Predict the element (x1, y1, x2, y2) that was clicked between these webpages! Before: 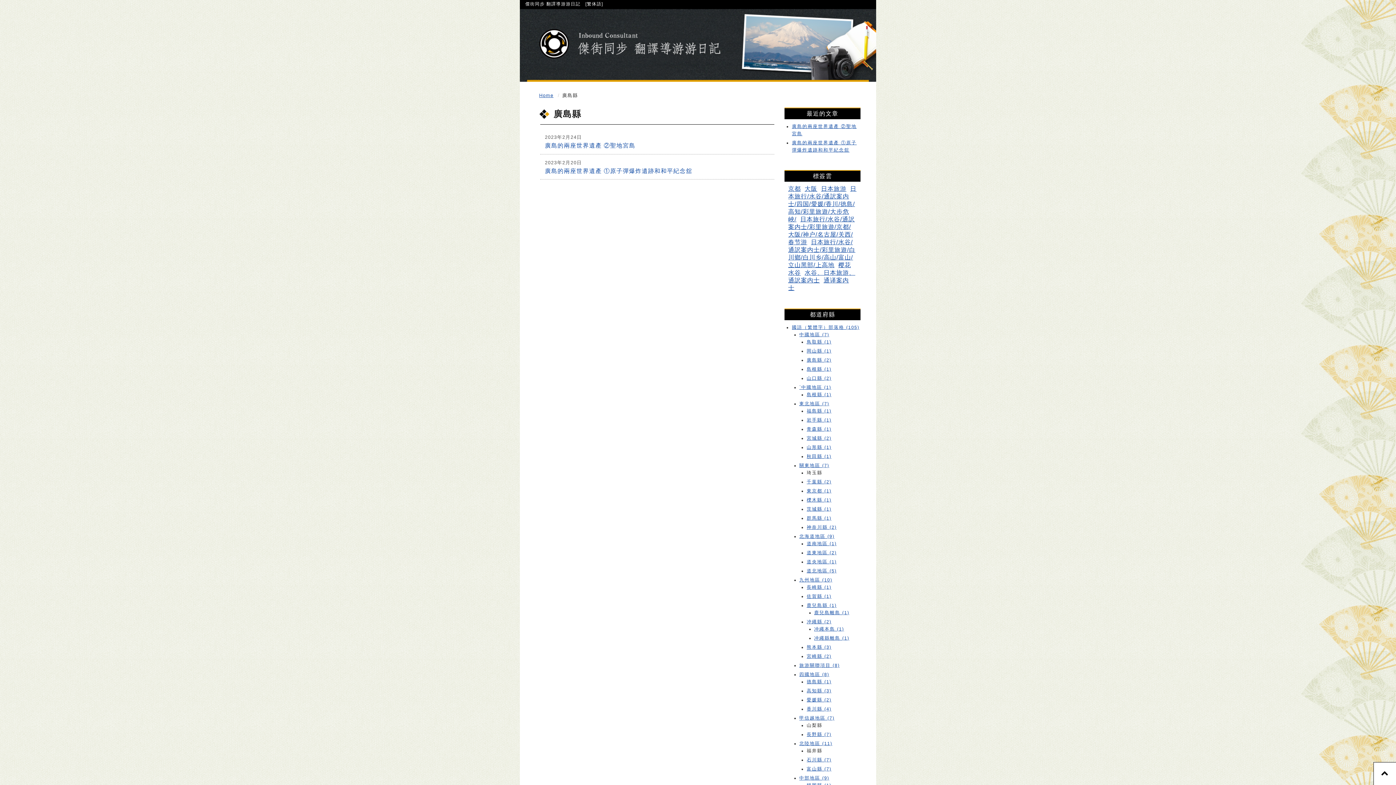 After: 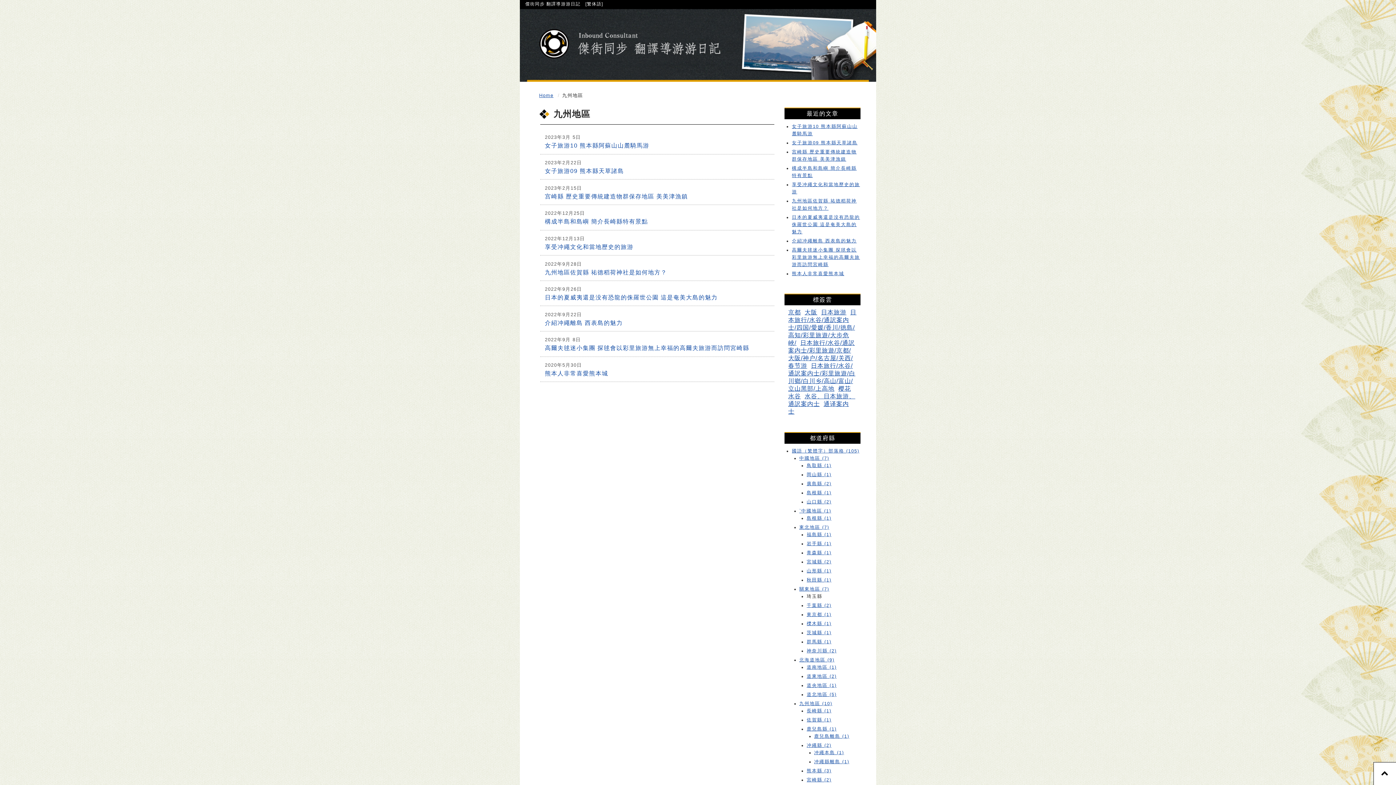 Action: label: 九州地區 (10) bbox: (799, 577, 832, 582)